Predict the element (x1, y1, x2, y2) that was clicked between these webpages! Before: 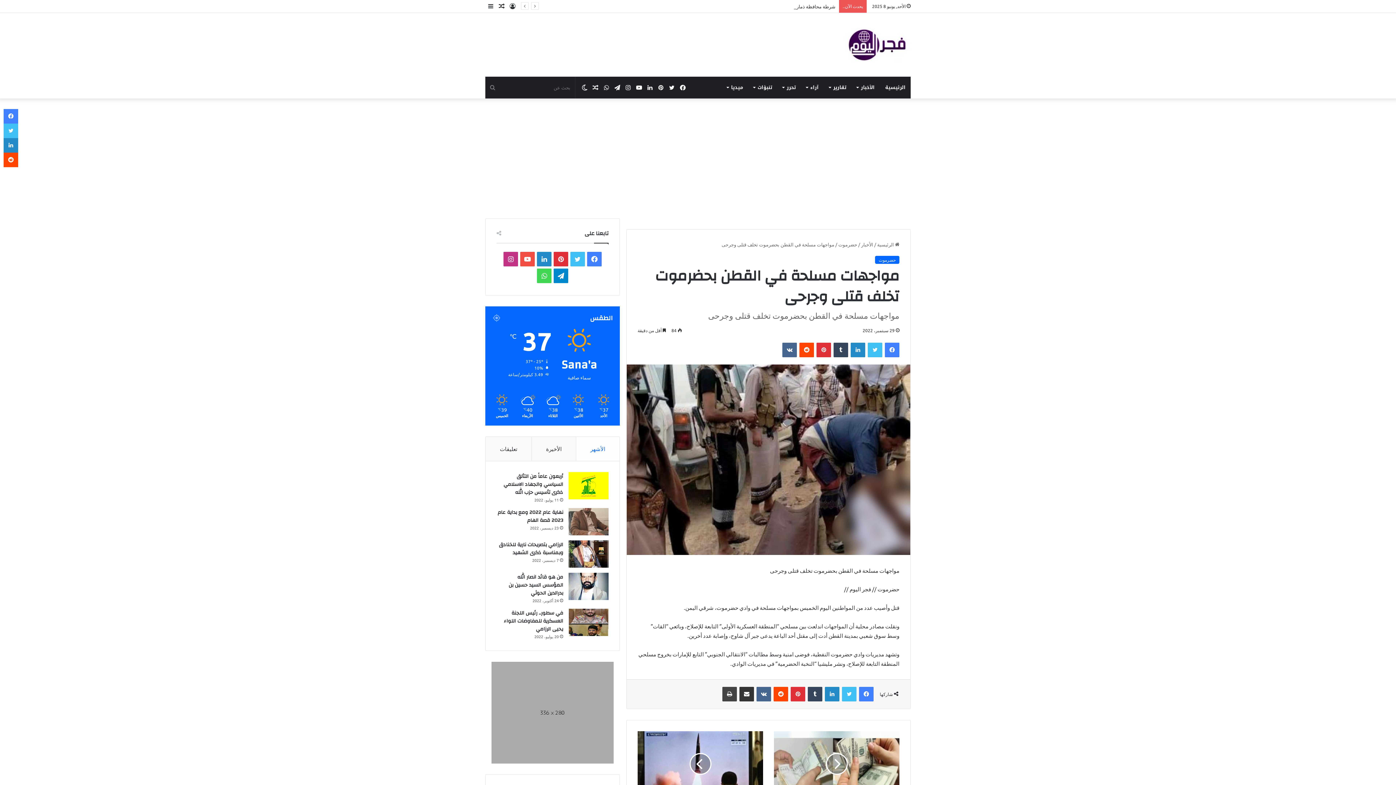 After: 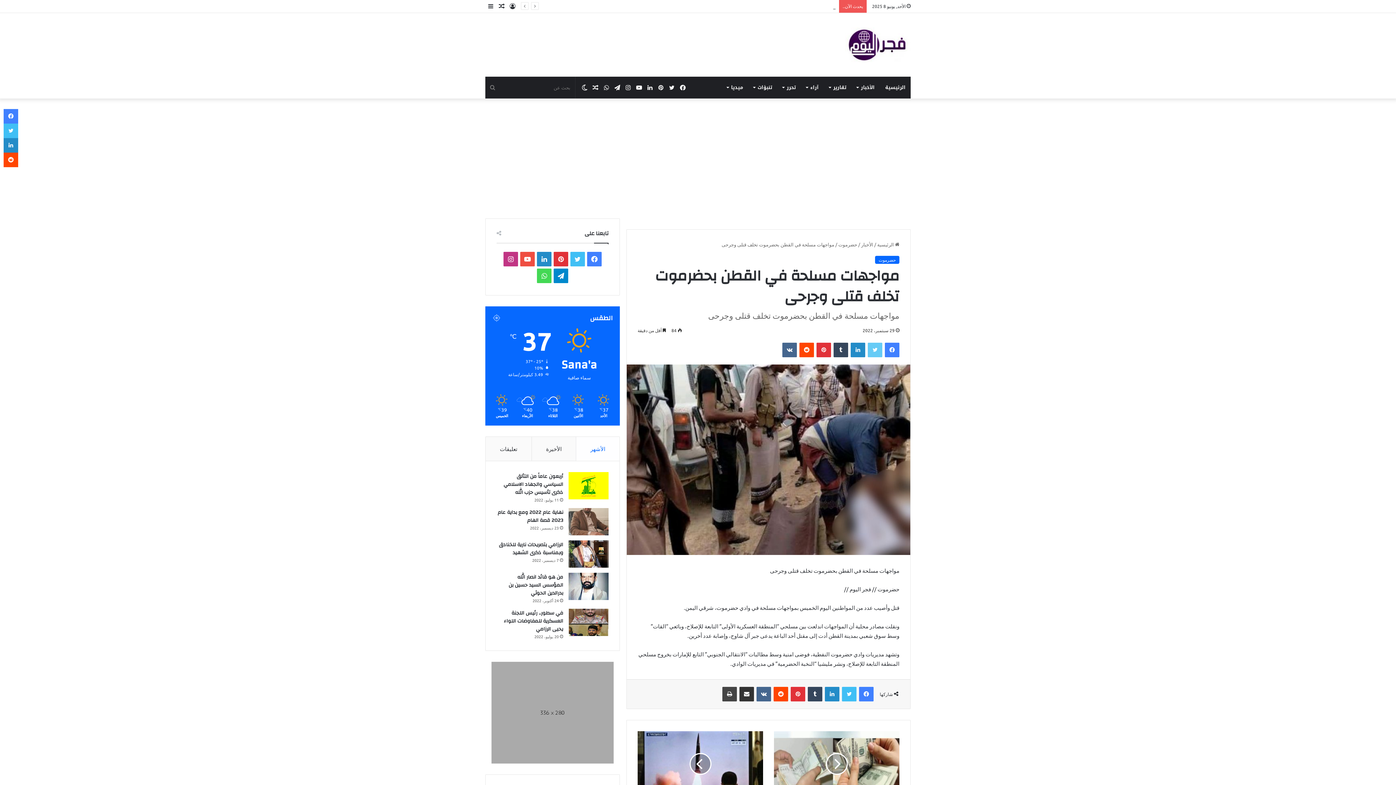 Action: bbox: (868, 342, 882, 357) label: تويتر